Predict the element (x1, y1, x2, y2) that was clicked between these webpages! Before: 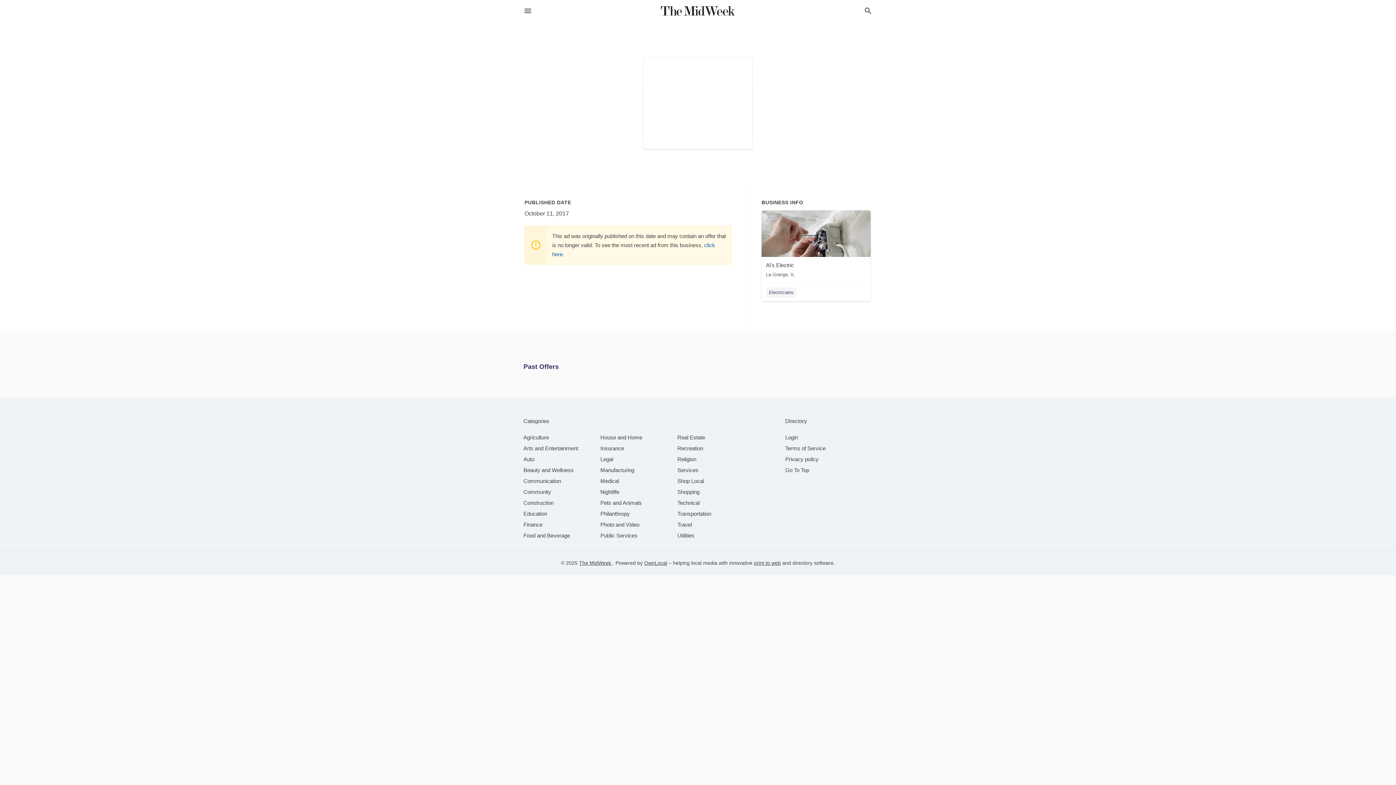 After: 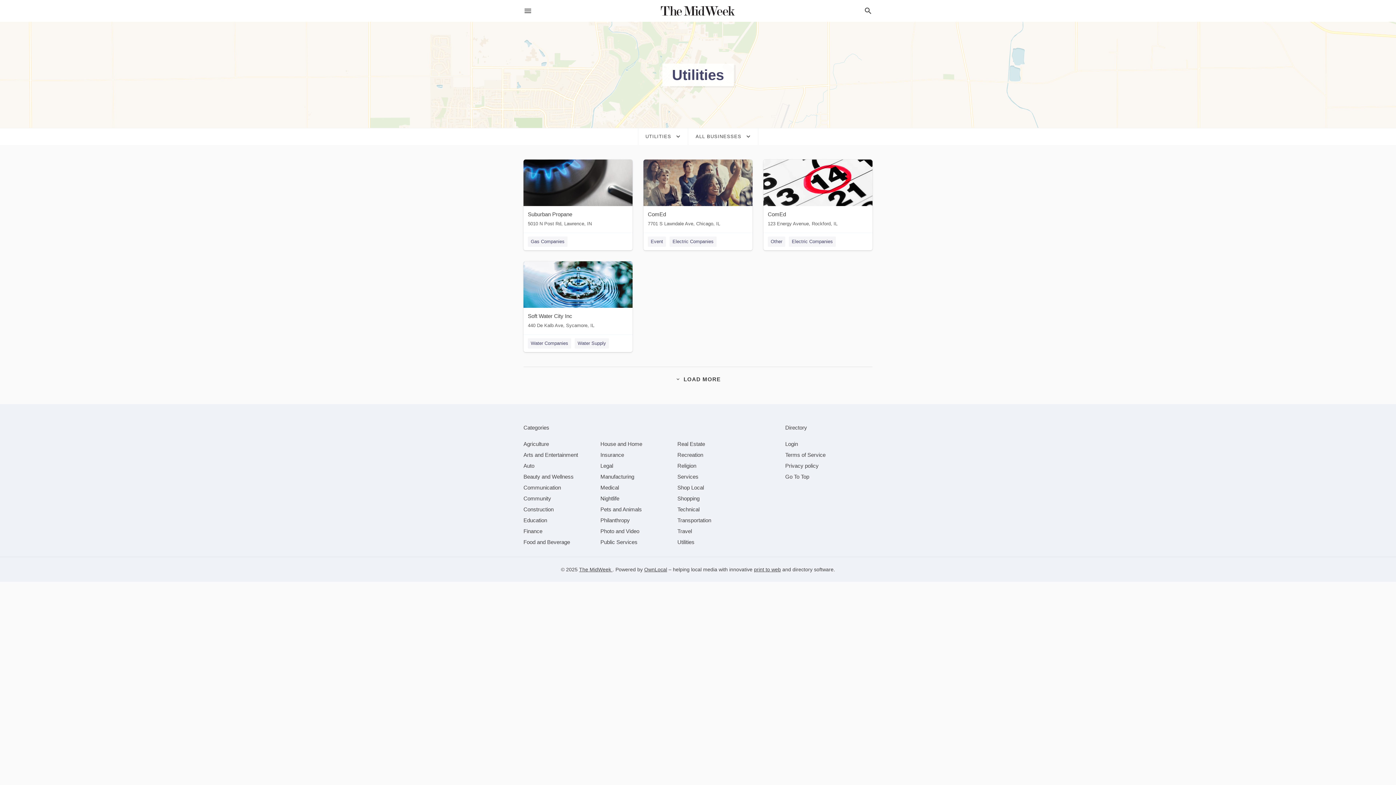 Action: label: category Utilities bbox: (677, 532, 694, 538)